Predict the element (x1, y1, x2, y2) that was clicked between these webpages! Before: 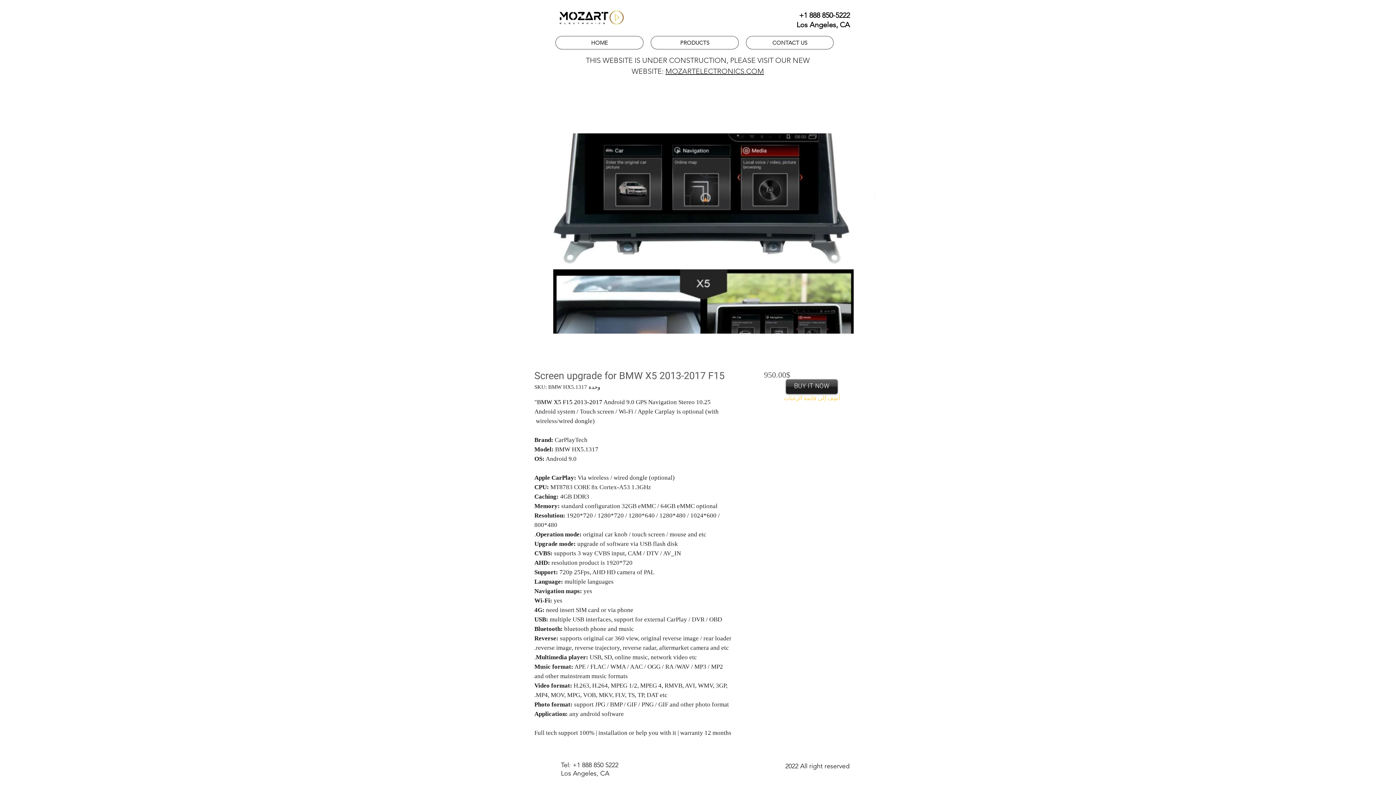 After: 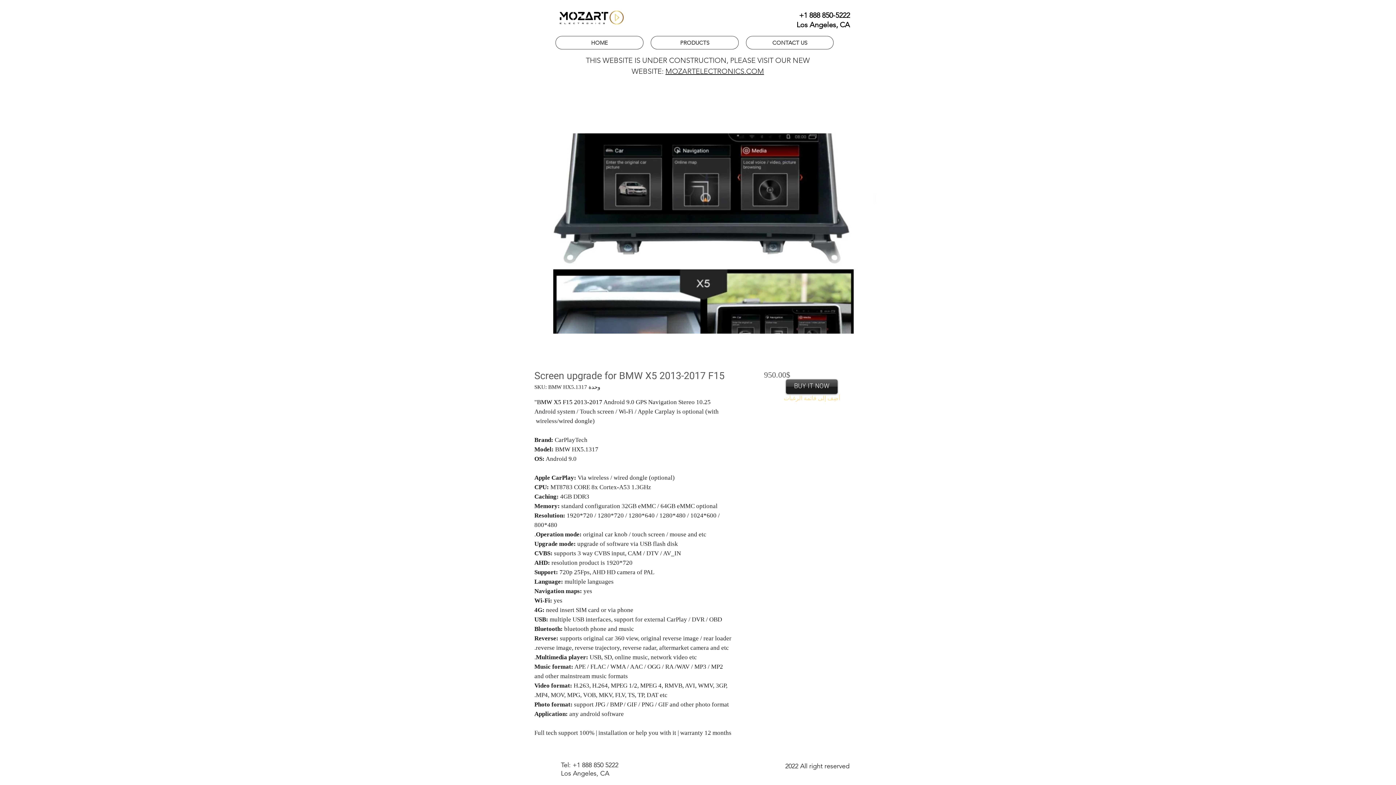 Action: label: أضِف إلى قائمة الرغبات bbox: (762, 391, 861, 406)